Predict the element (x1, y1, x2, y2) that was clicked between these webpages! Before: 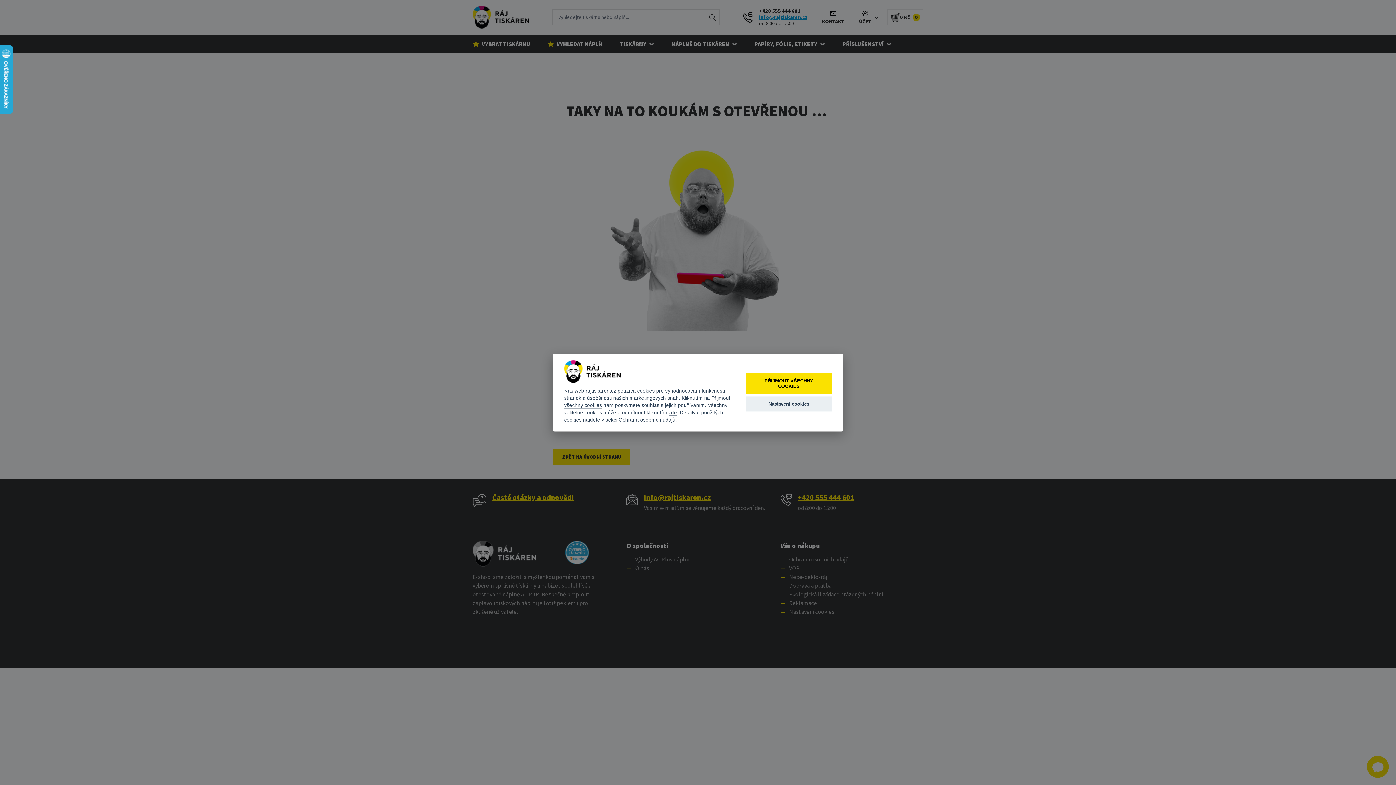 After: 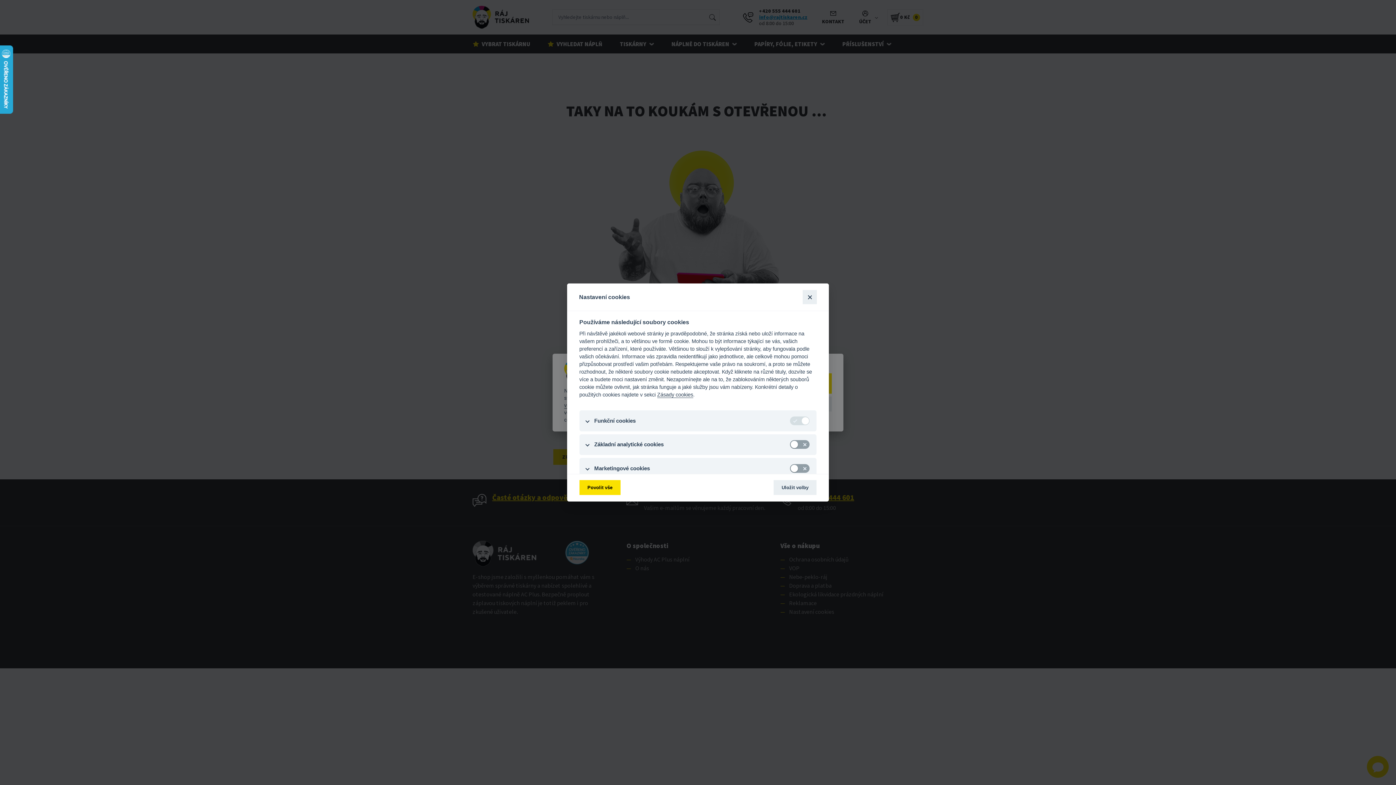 Action: bbox: (746, 396, 832, 411) label: Nastavení cookies